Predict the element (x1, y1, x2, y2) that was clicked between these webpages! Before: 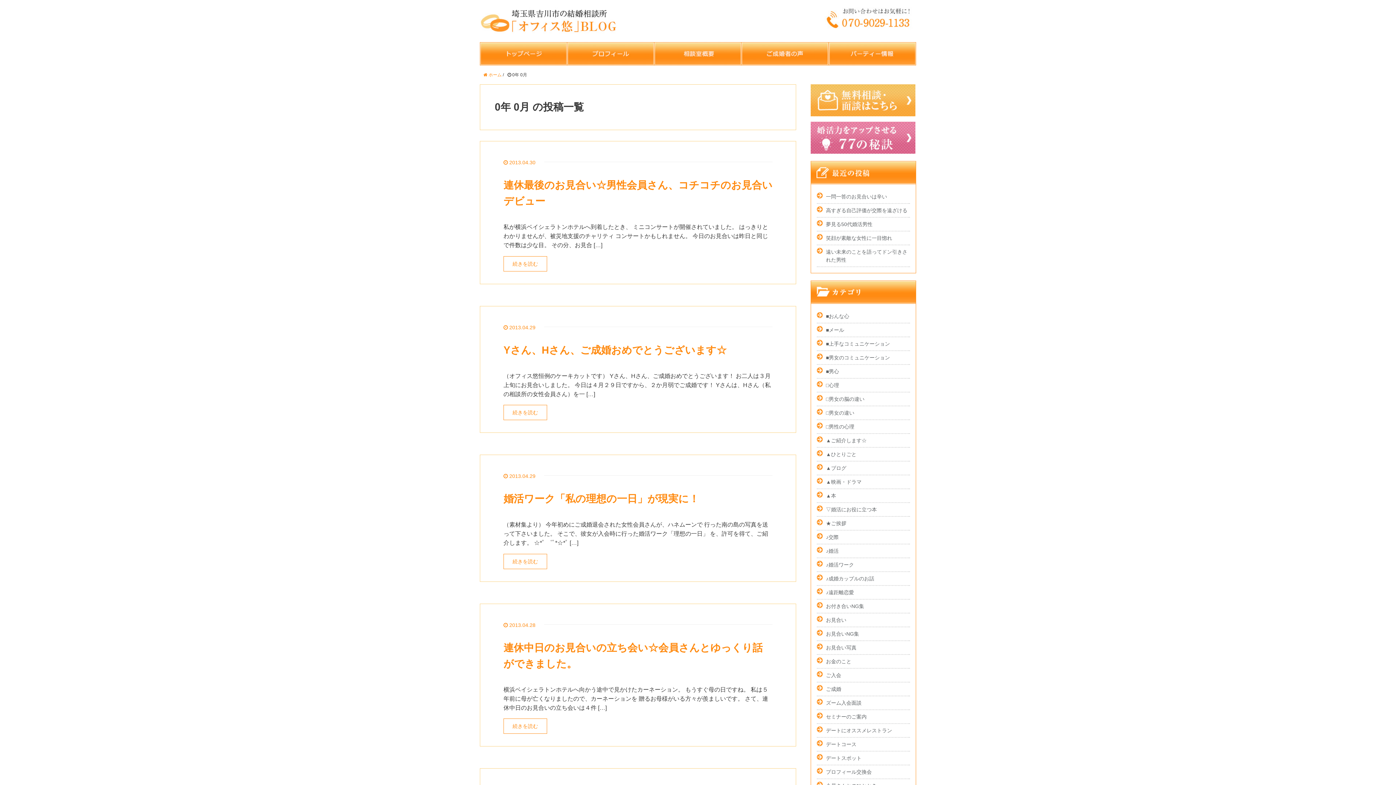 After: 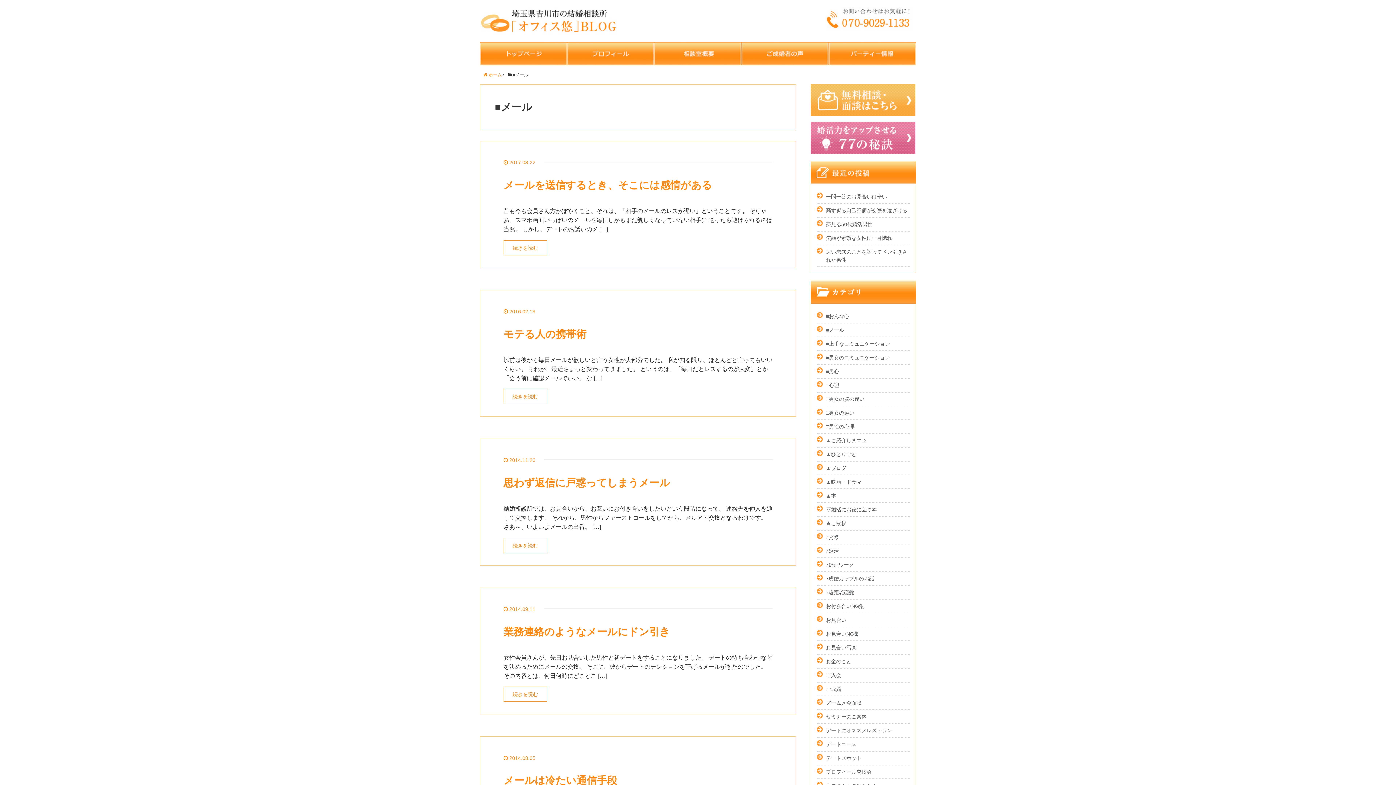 Action: label: ■メール bbox: (817, 326, 910, 334)